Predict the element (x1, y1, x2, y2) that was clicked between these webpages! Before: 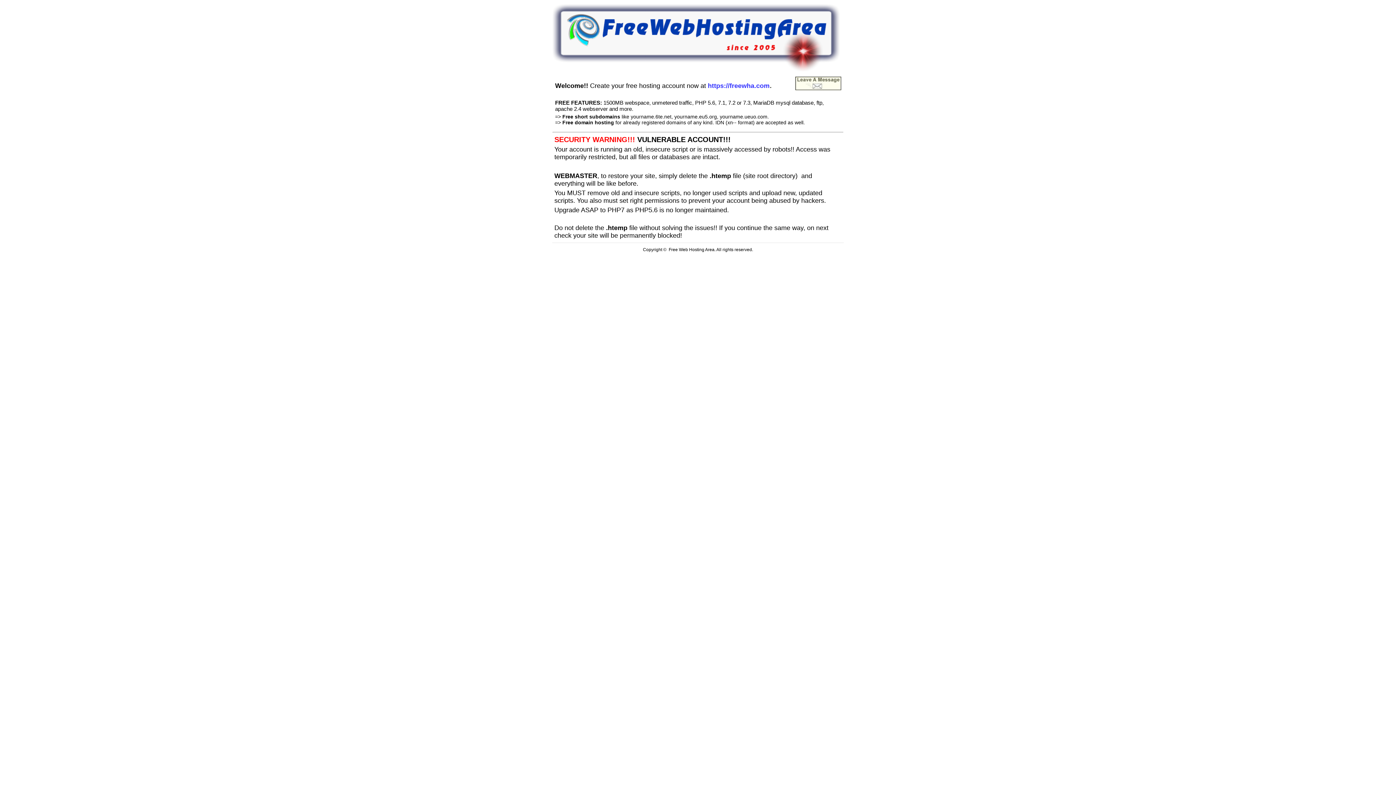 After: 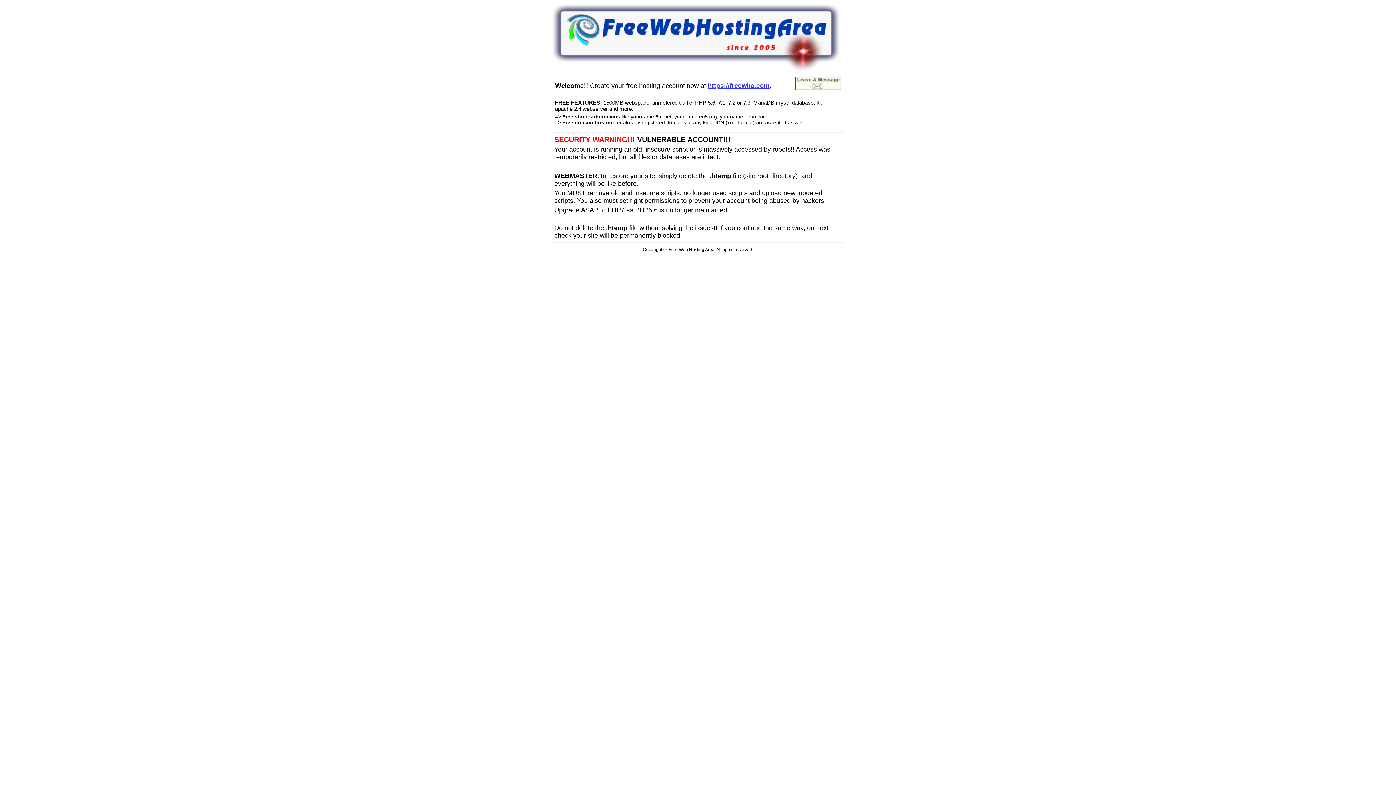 Action: bbox: (708, 80, 769, 89) label: https://freewha.com